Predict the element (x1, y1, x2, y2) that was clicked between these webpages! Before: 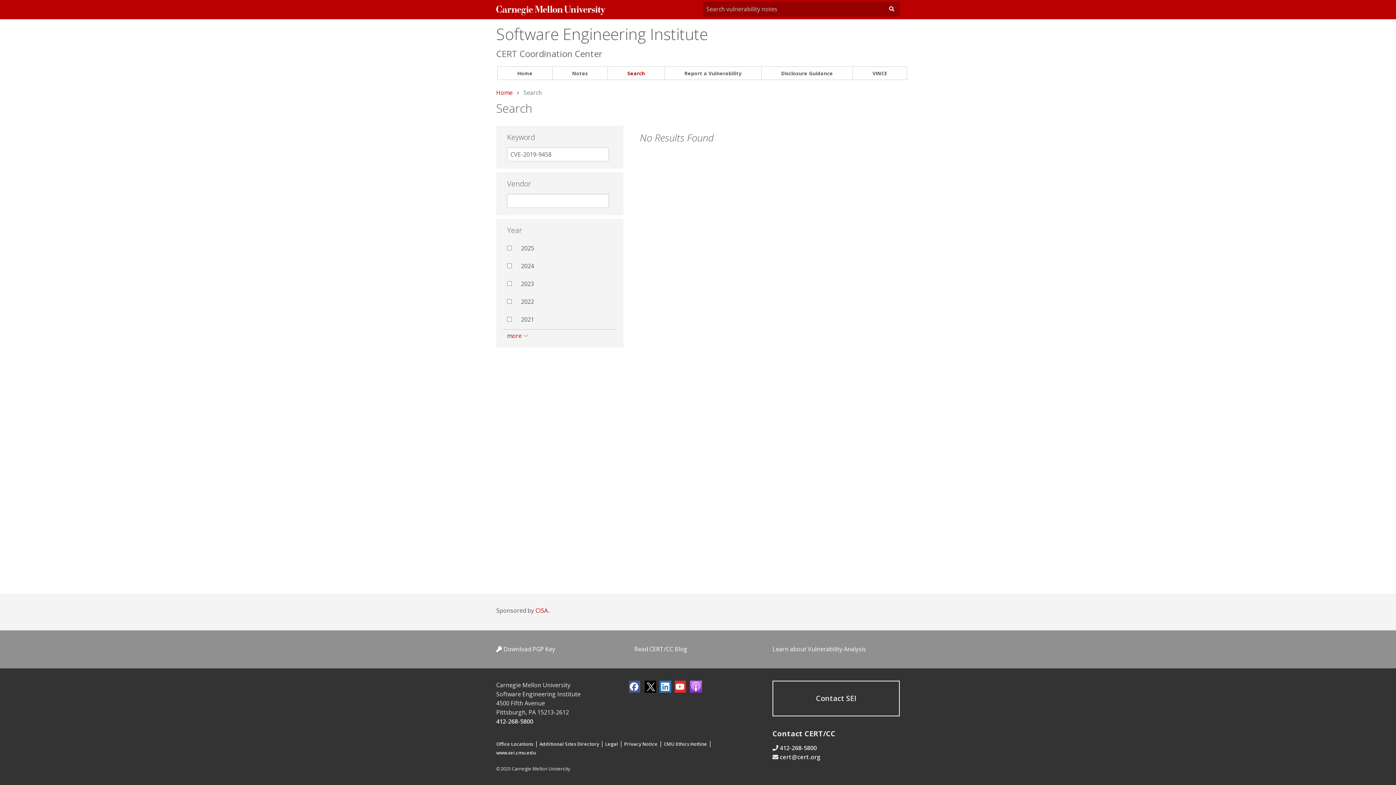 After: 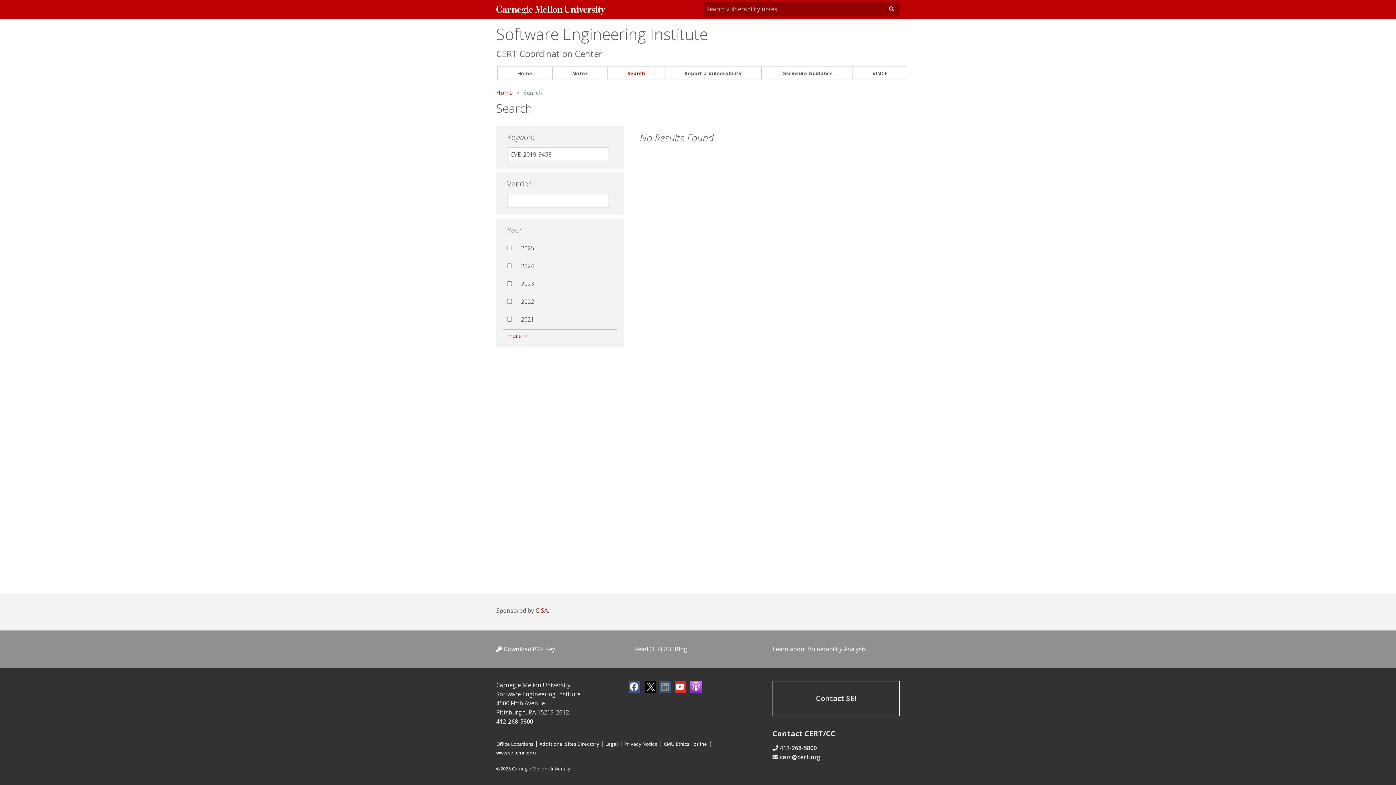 Action: bbox: (659, 681, 671, 693)